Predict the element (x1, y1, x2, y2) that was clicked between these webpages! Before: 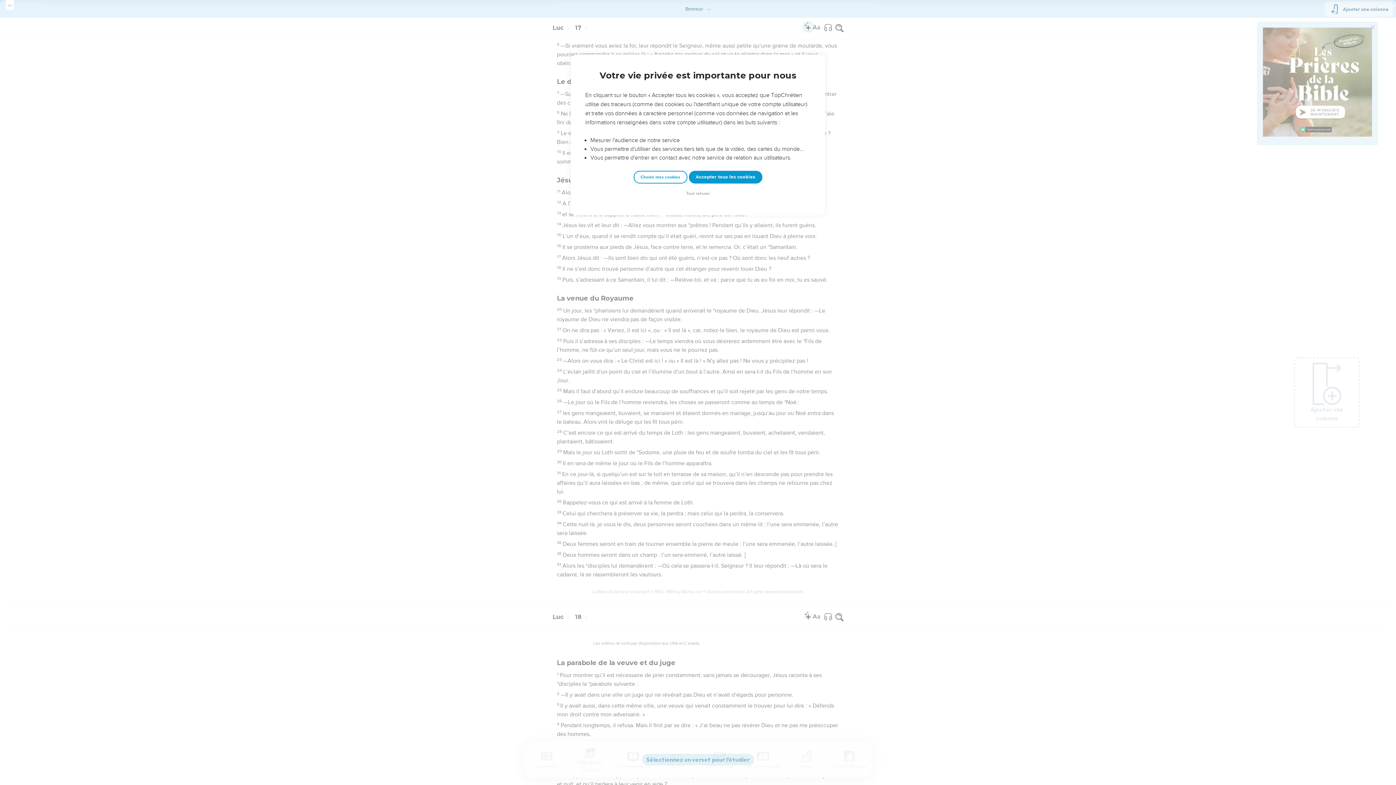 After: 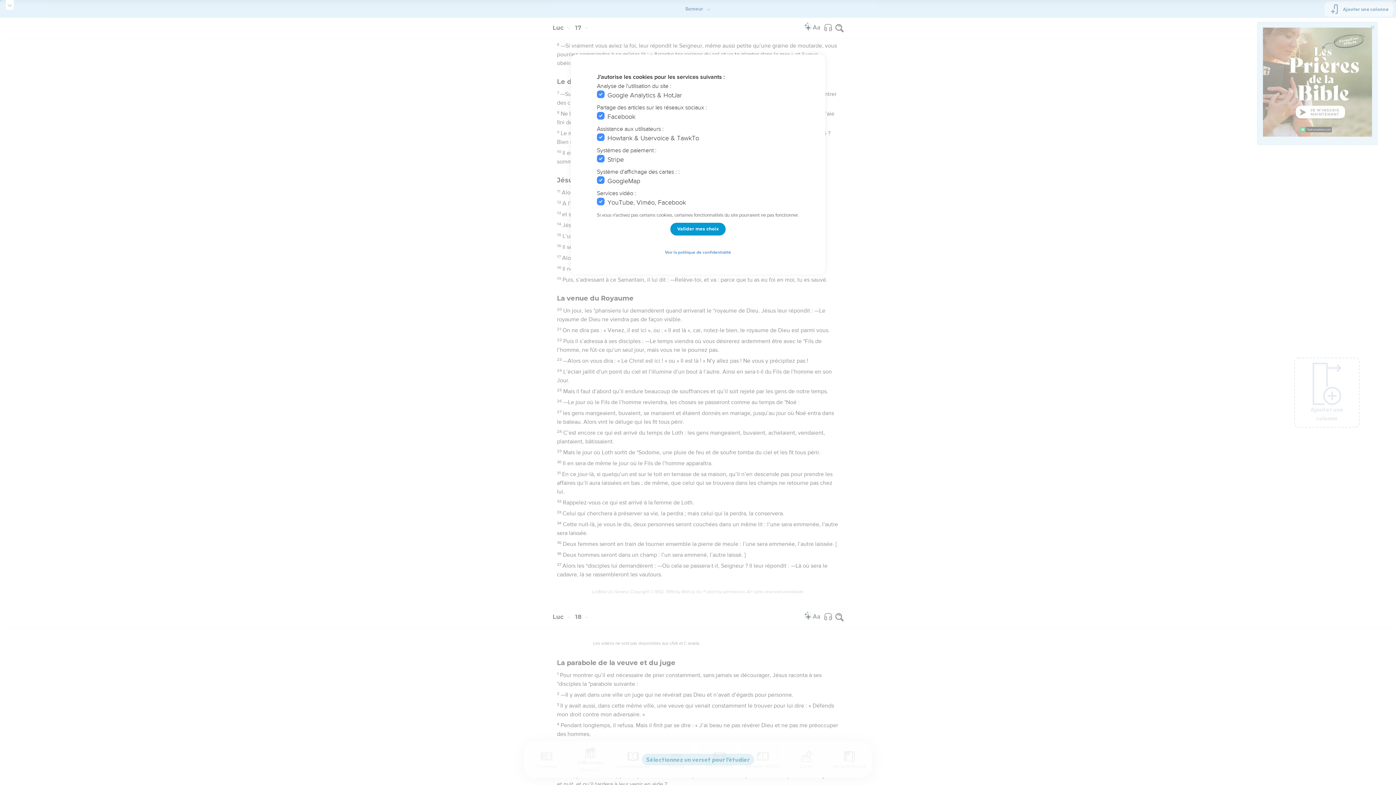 Action: label: Choisir mes cookies bbox: (633, 170, 687, 183)